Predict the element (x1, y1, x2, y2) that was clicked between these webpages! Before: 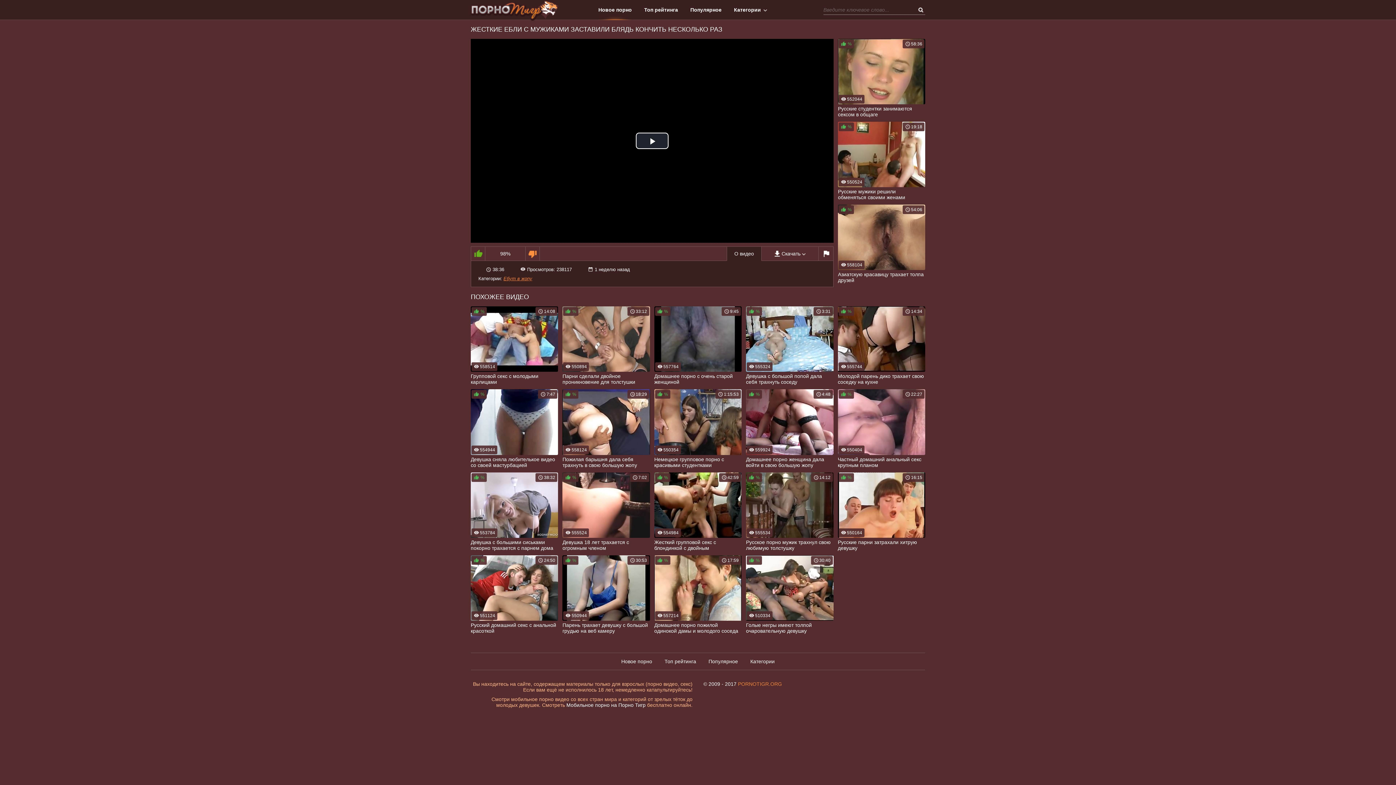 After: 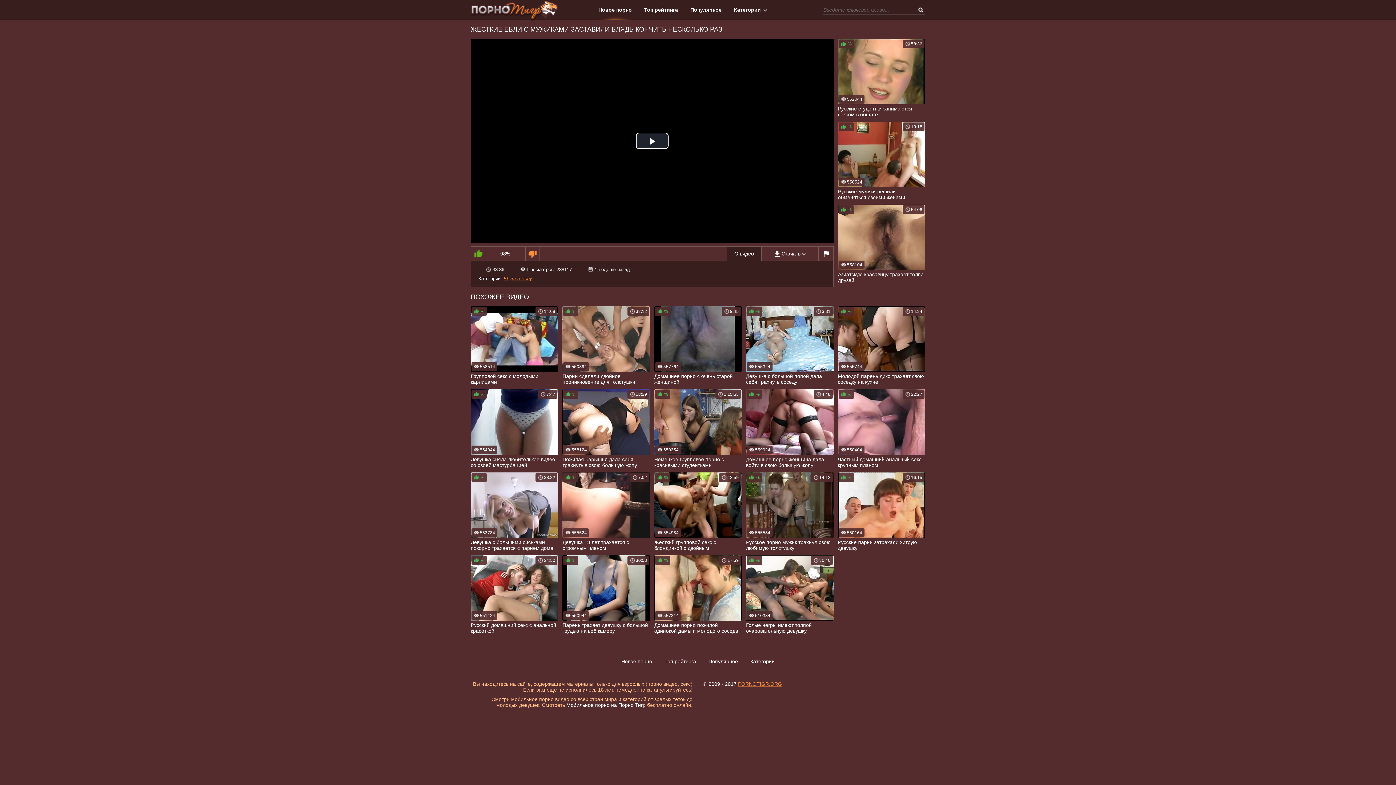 Action: bbox: (738, 681, 782, 687) label: PORNOTIGR.ORG